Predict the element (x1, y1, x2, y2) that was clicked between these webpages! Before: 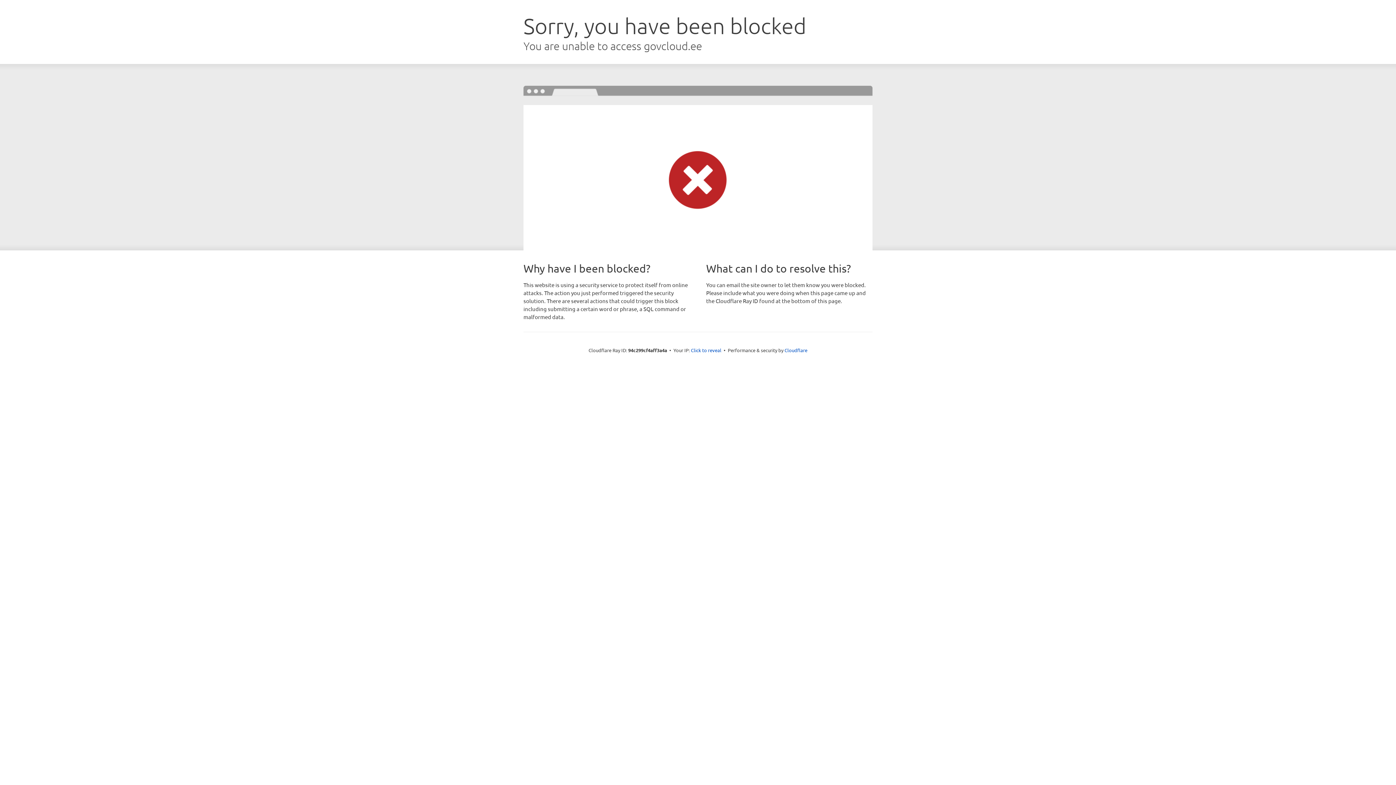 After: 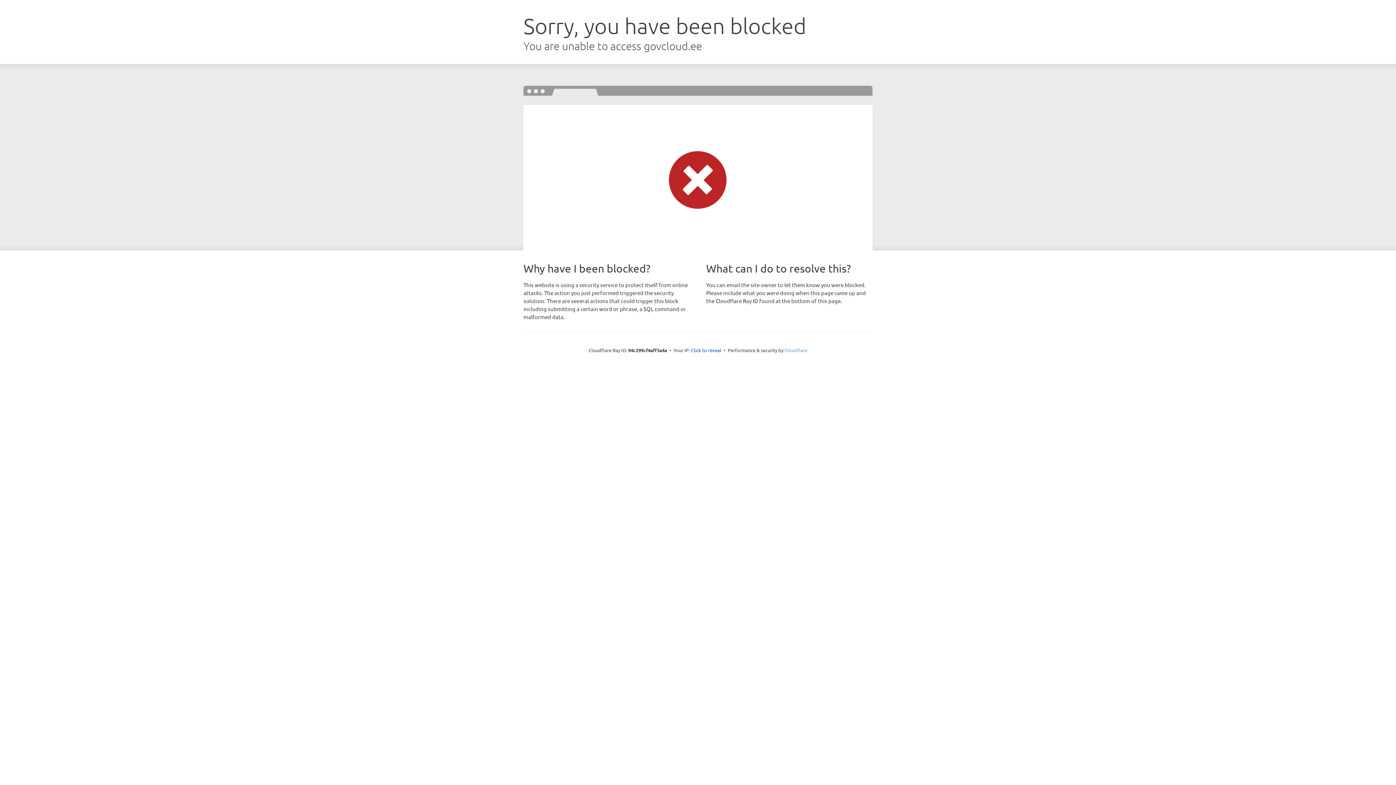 Action: bbox: (784, 347, 807, 353) label: Cloudflare